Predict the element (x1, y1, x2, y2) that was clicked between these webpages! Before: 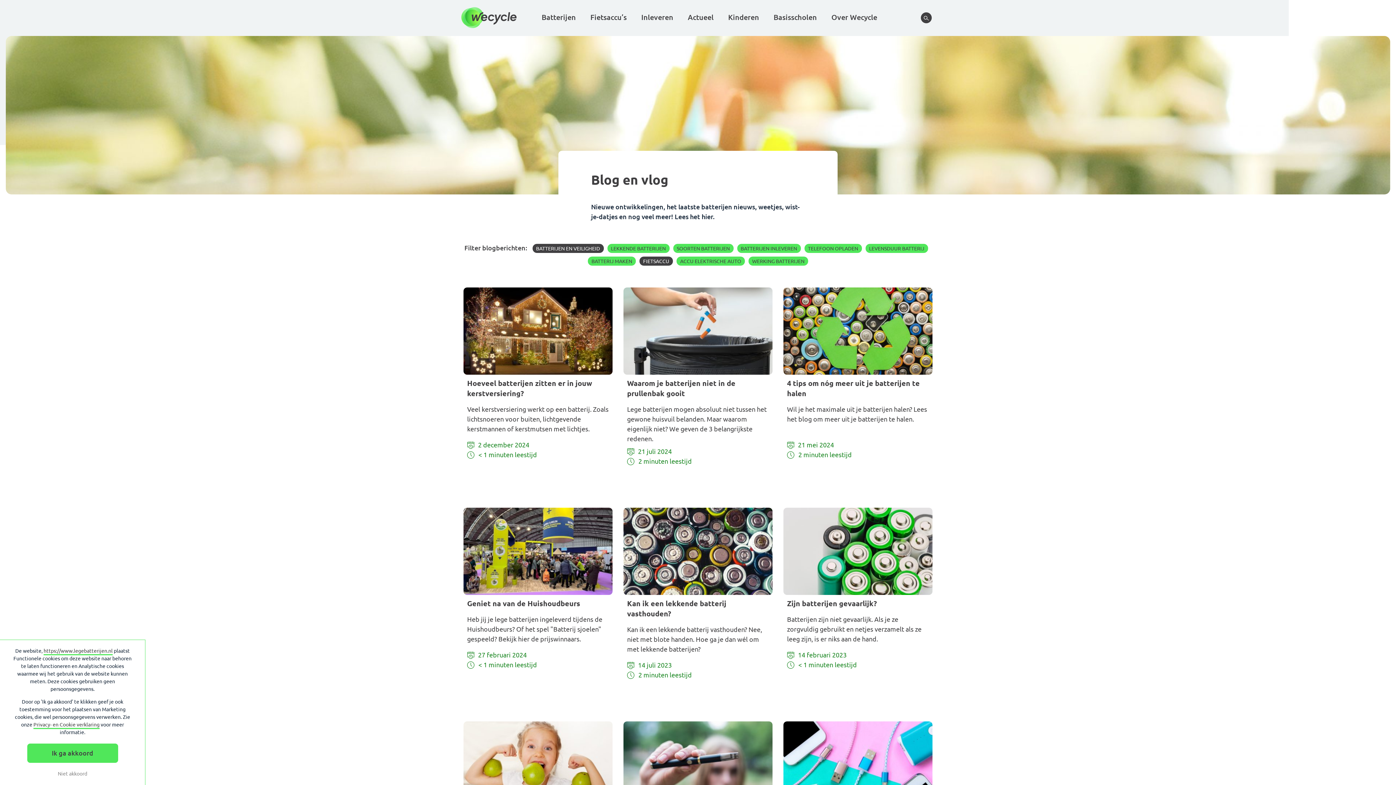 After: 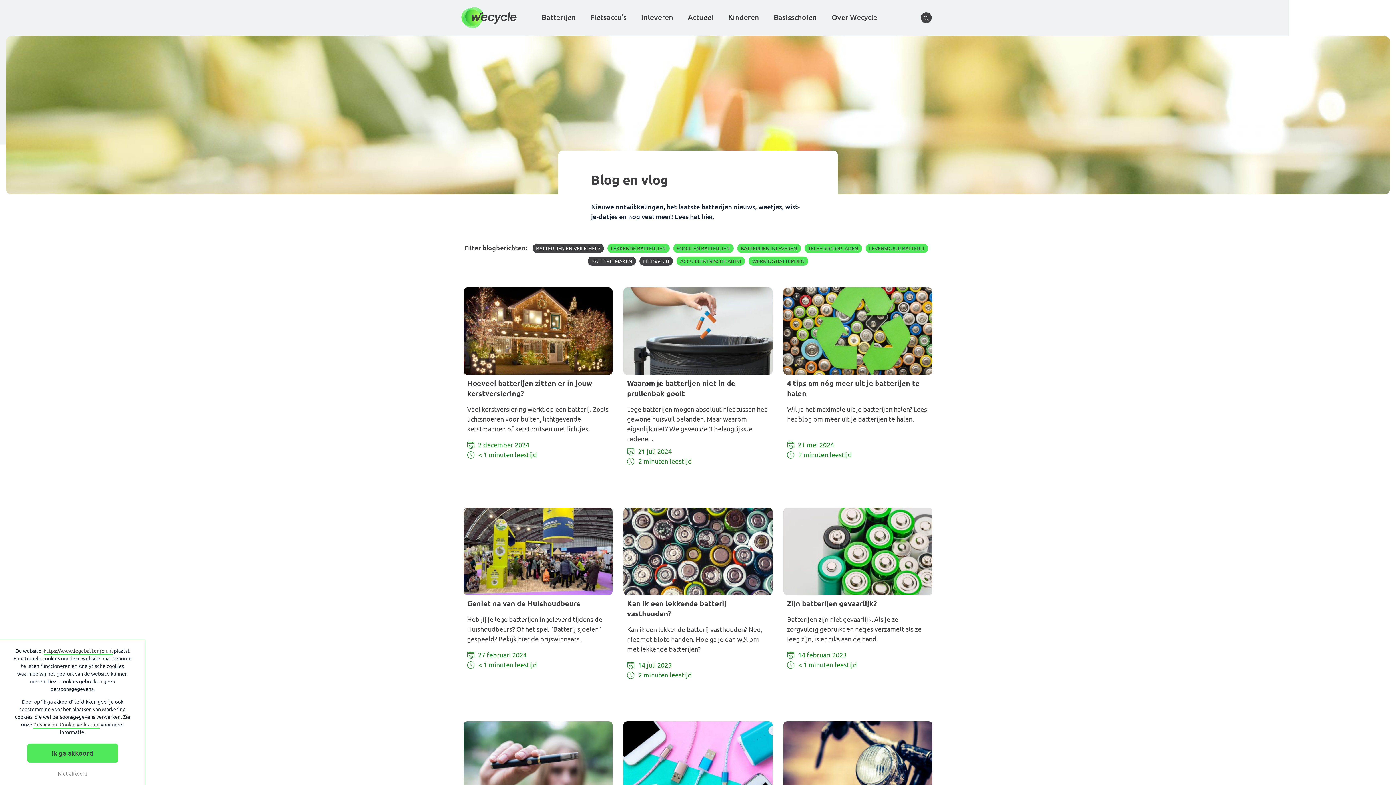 Action: label: BATTERIJ MAKEN bbox: (588, 256, 636, 265)